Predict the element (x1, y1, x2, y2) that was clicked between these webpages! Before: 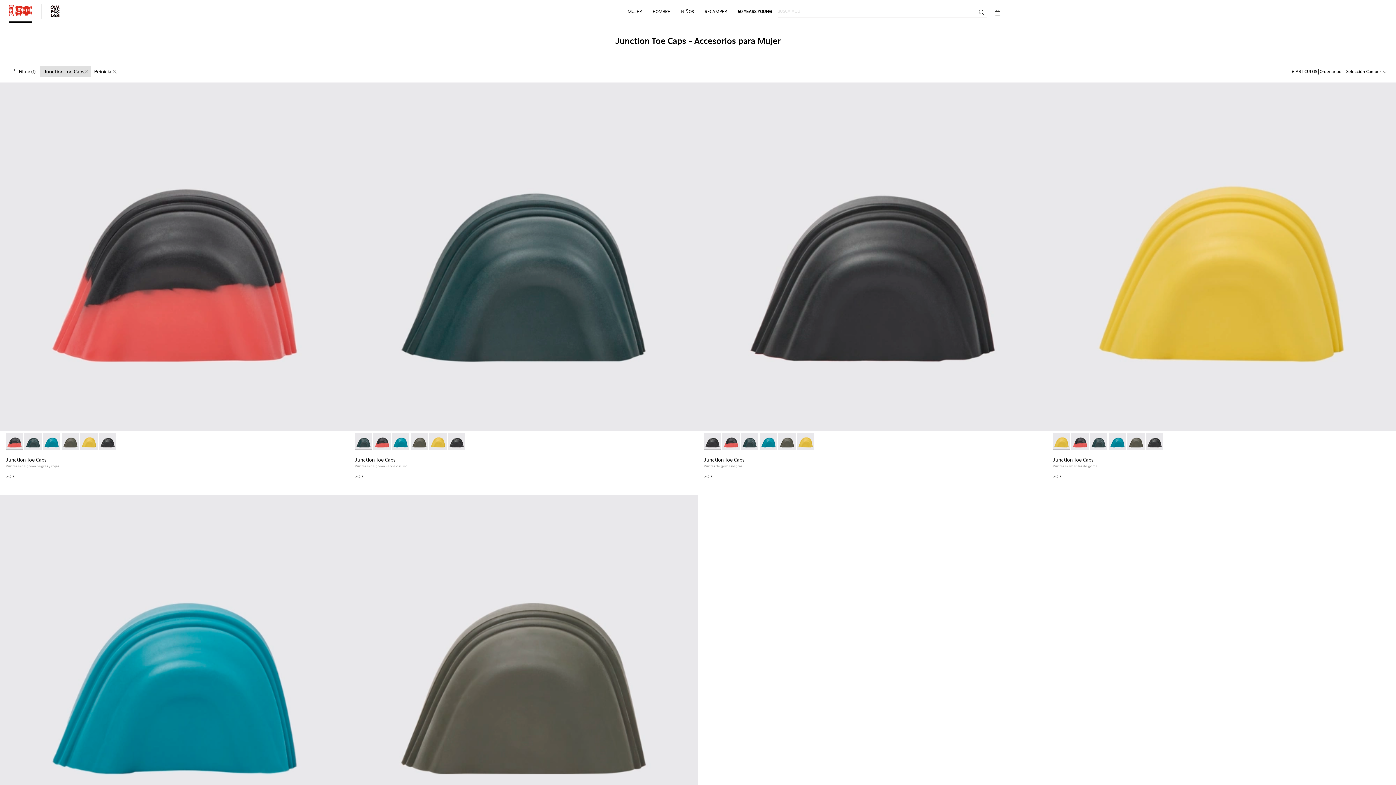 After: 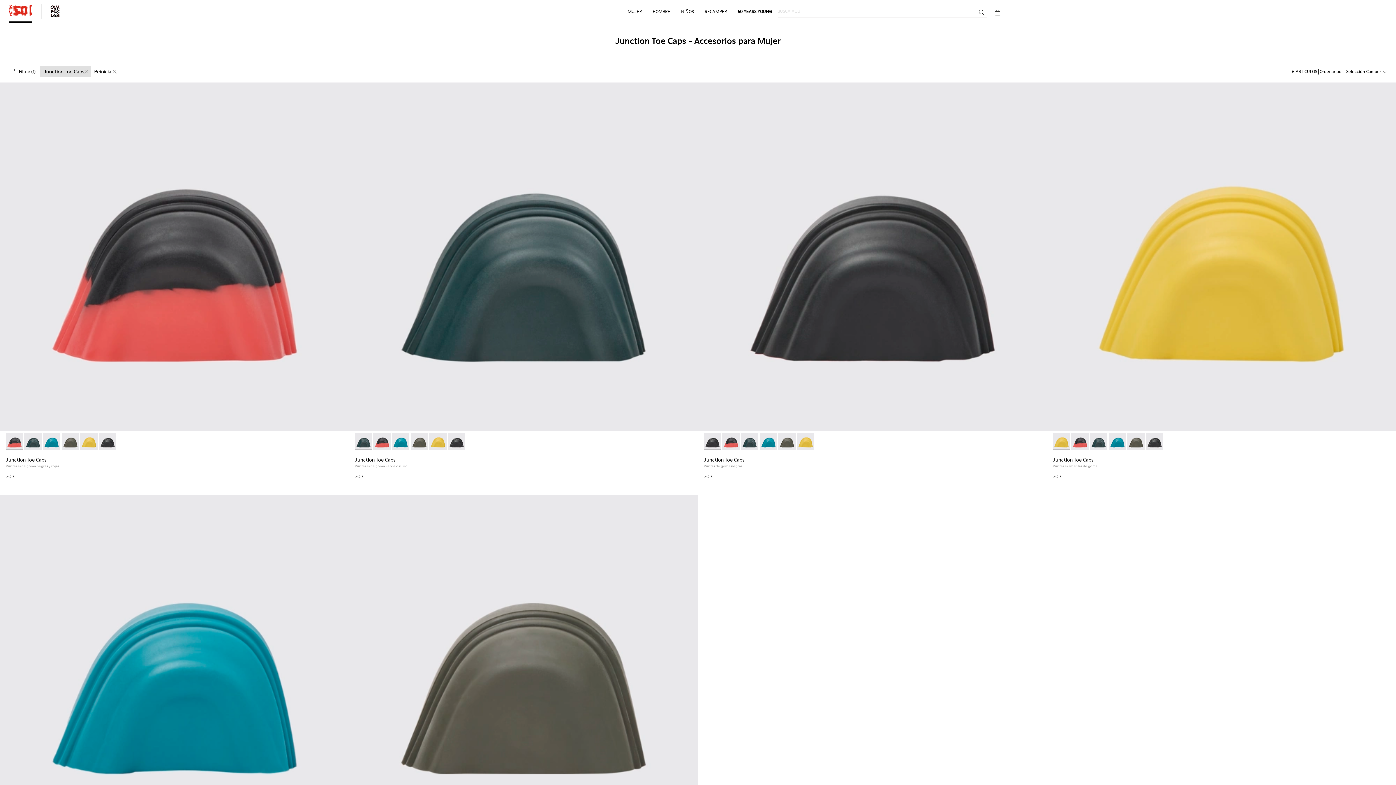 Action: label: - KS00063-005 bbox: (392, 433, 409, 450)